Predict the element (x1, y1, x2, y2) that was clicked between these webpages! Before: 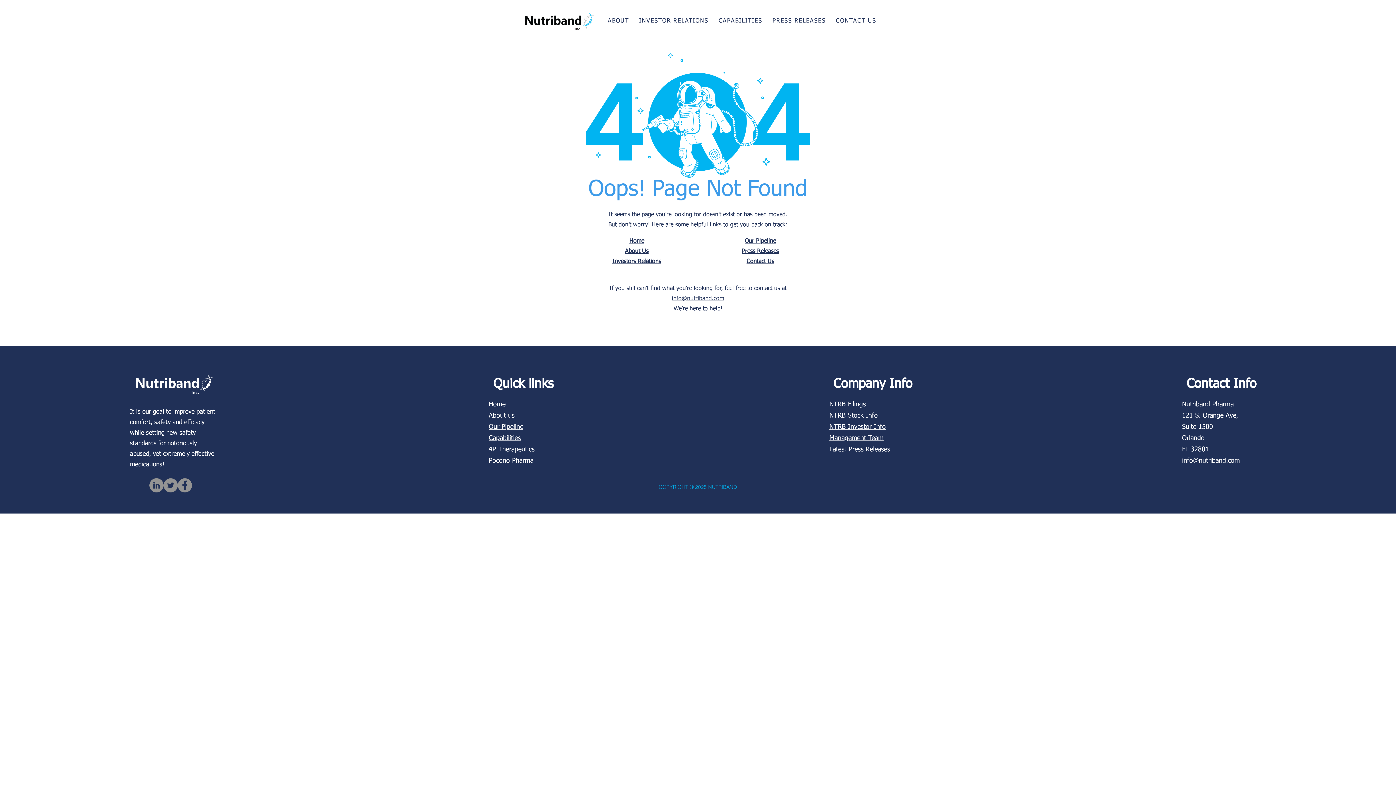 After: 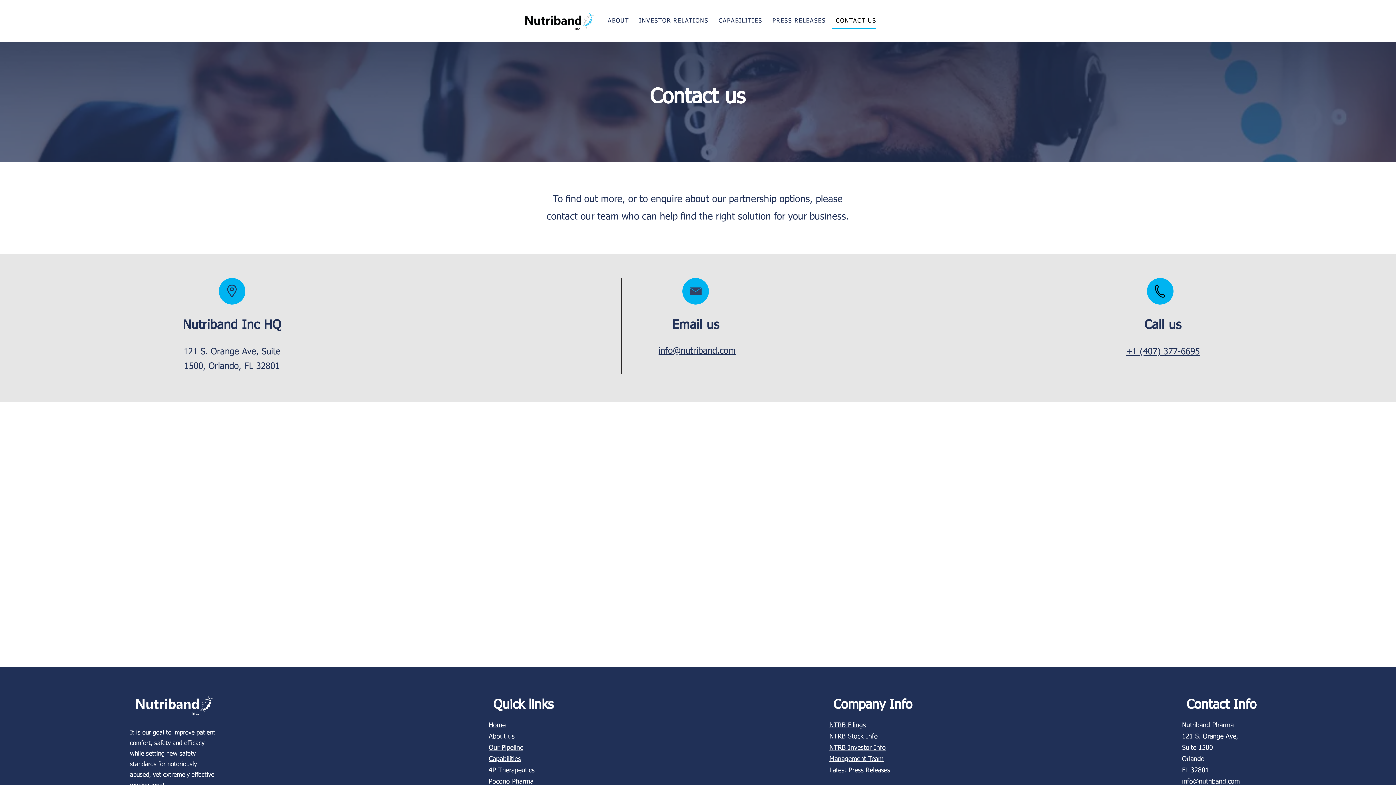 Action: label: Contact Us bbox: (746, 258, 774, 264)